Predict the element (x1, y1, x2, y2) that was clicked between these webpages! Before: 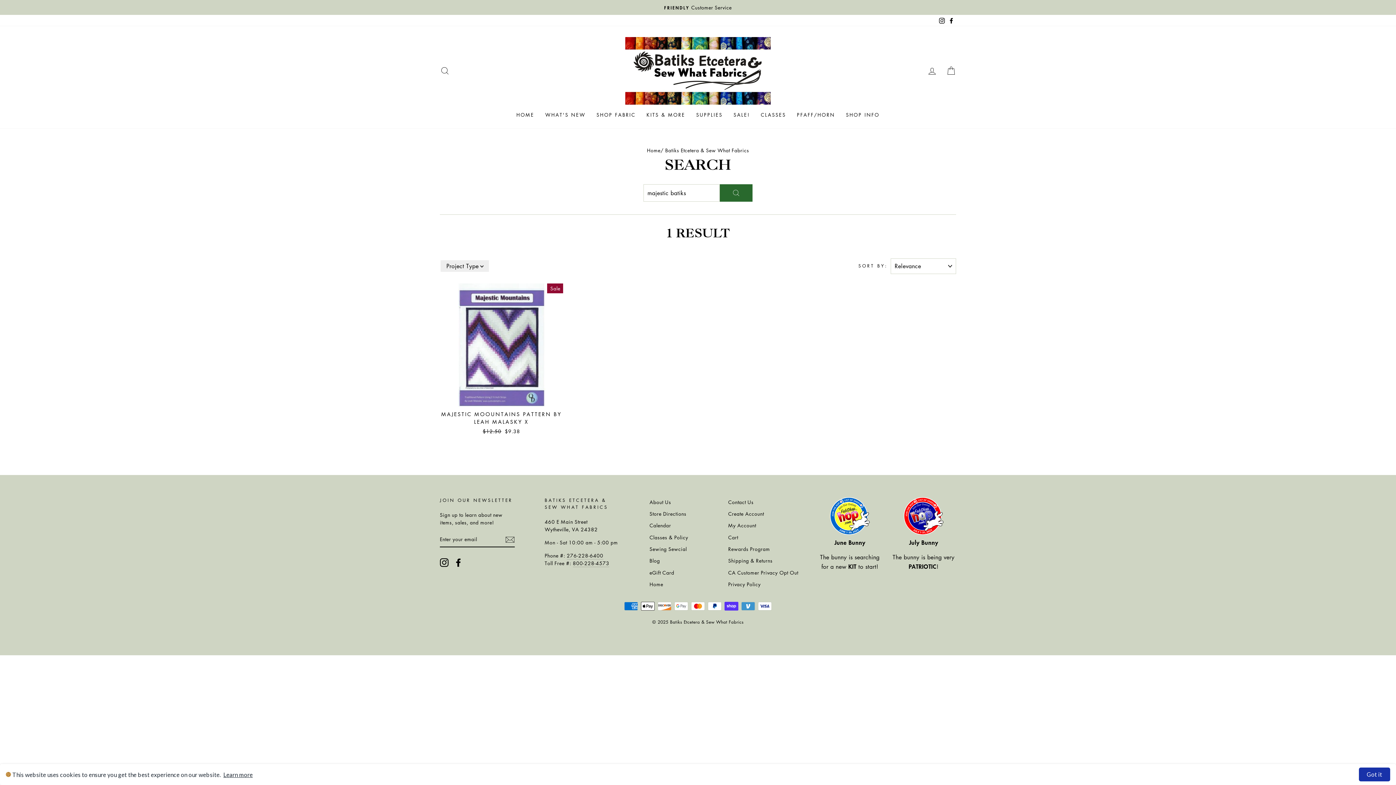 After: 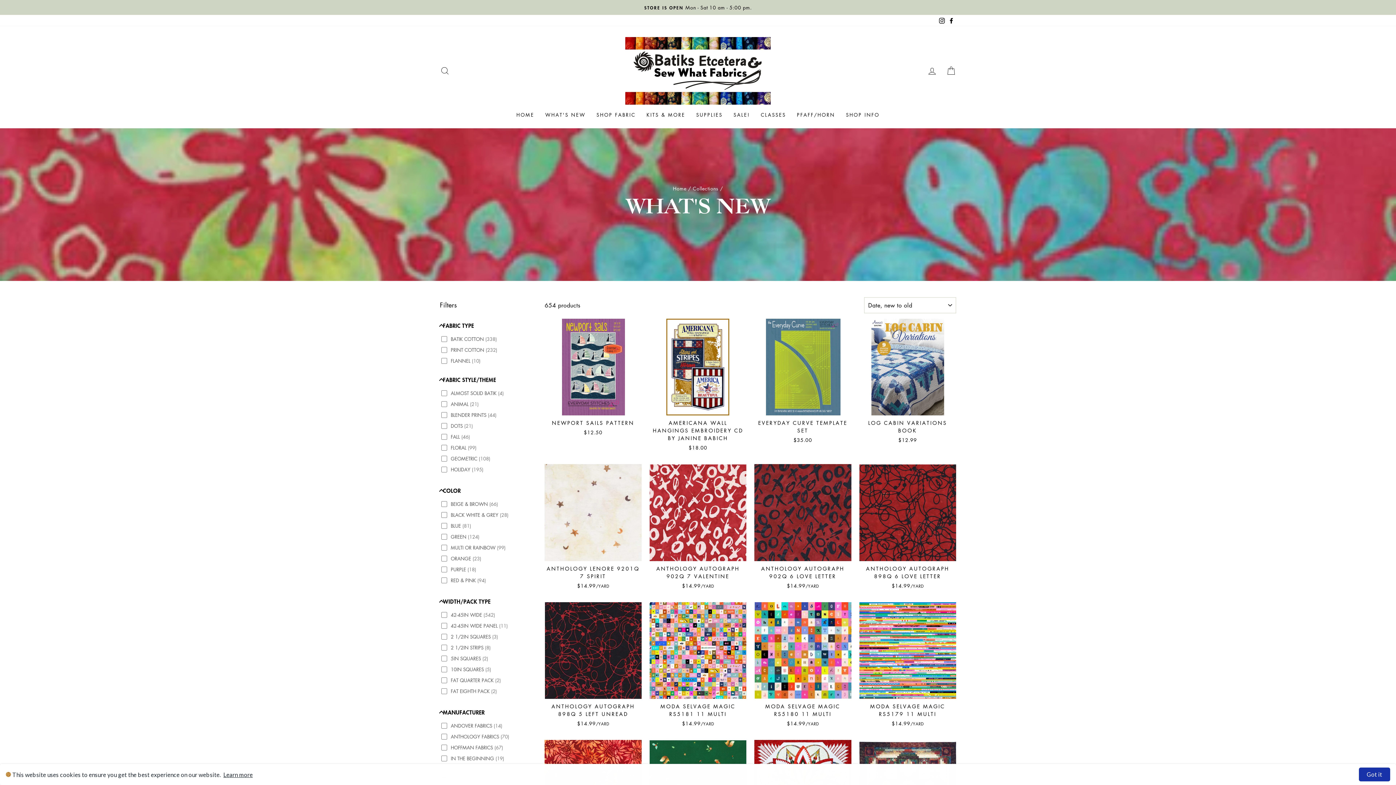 Action: label: WHAT'S NEW bbox: (539, 108, 591, 121)